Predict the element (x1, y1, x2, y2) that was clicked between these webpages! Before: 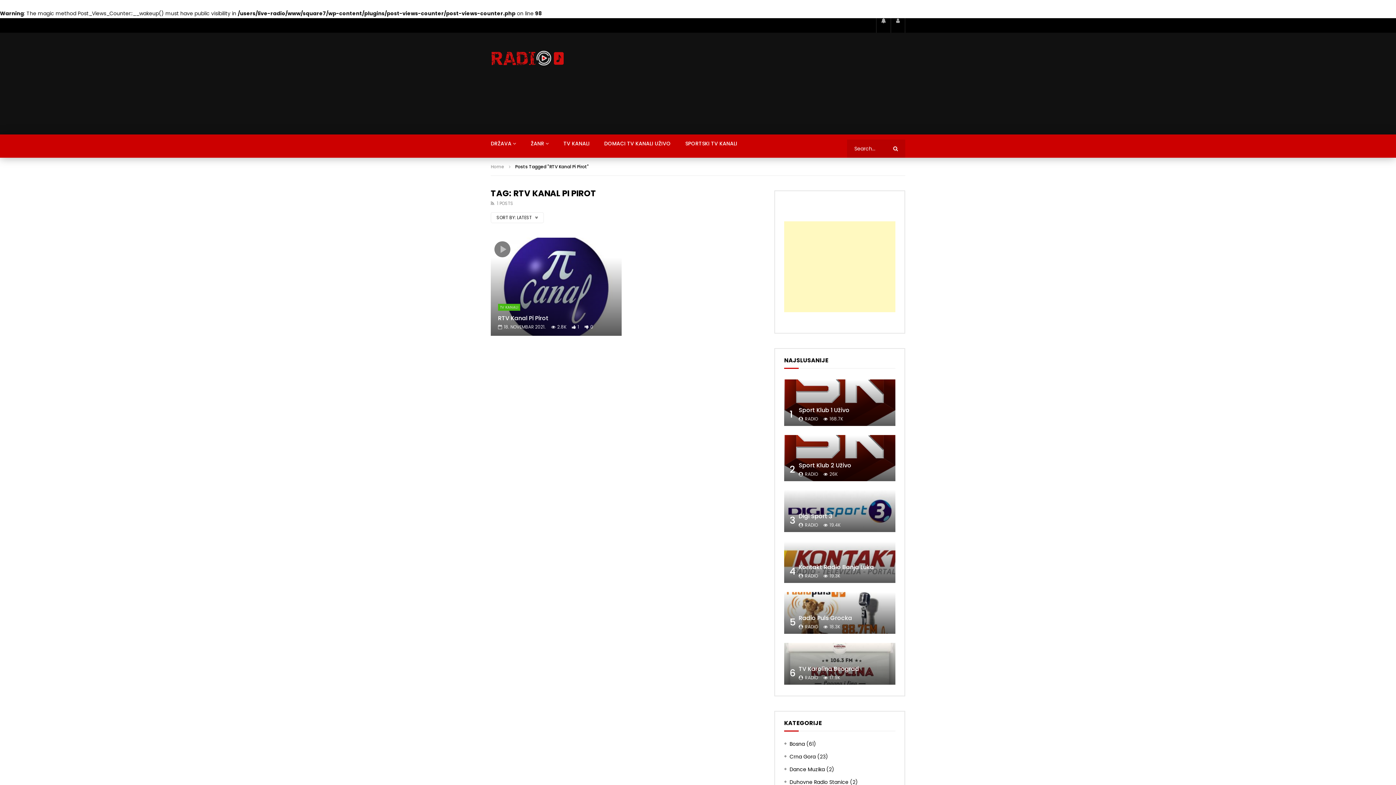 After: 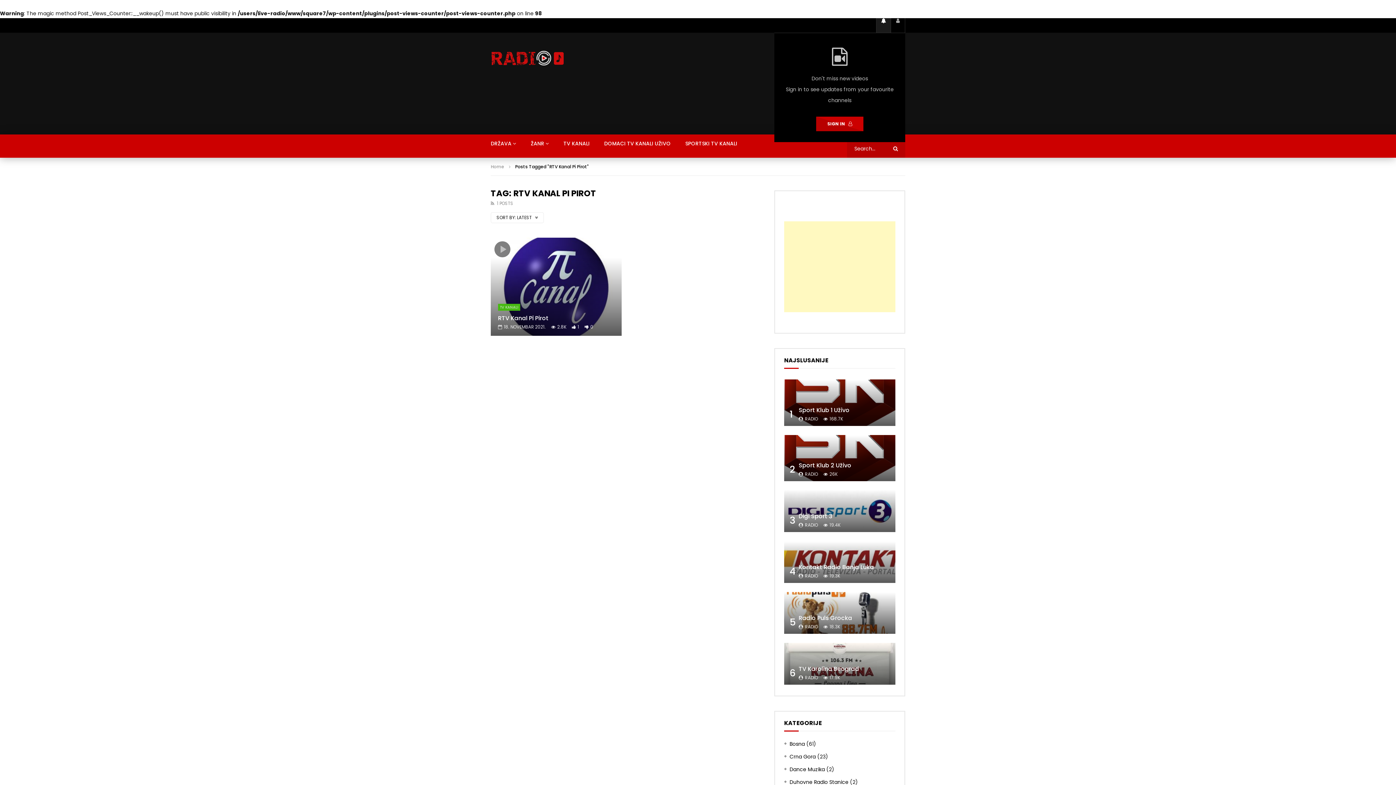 Action: bbox: (876, 18, 890, 32)